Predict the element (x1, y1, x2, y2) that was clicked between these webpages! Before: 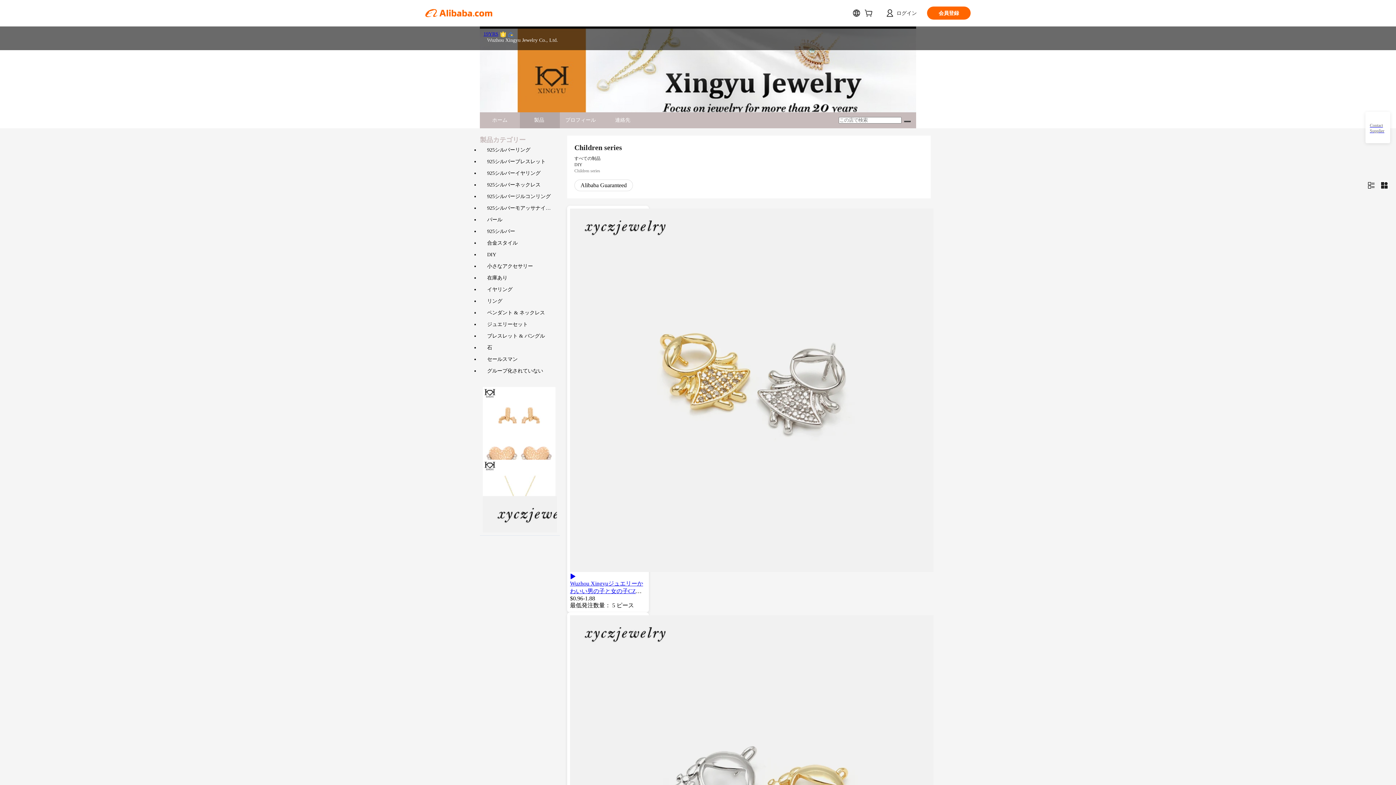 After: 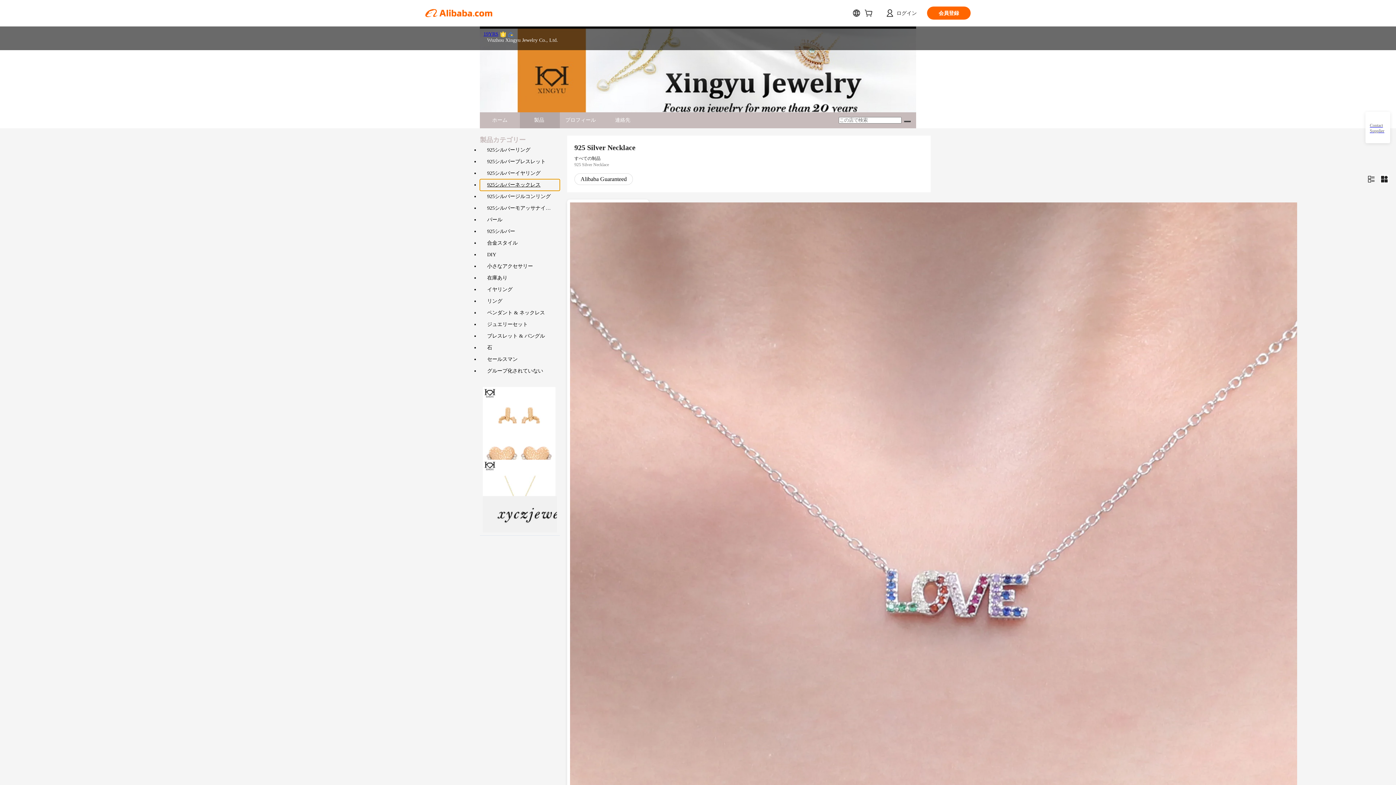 Action: bbox: (487, 179, 560, 190) label: 925シルバーネックレス